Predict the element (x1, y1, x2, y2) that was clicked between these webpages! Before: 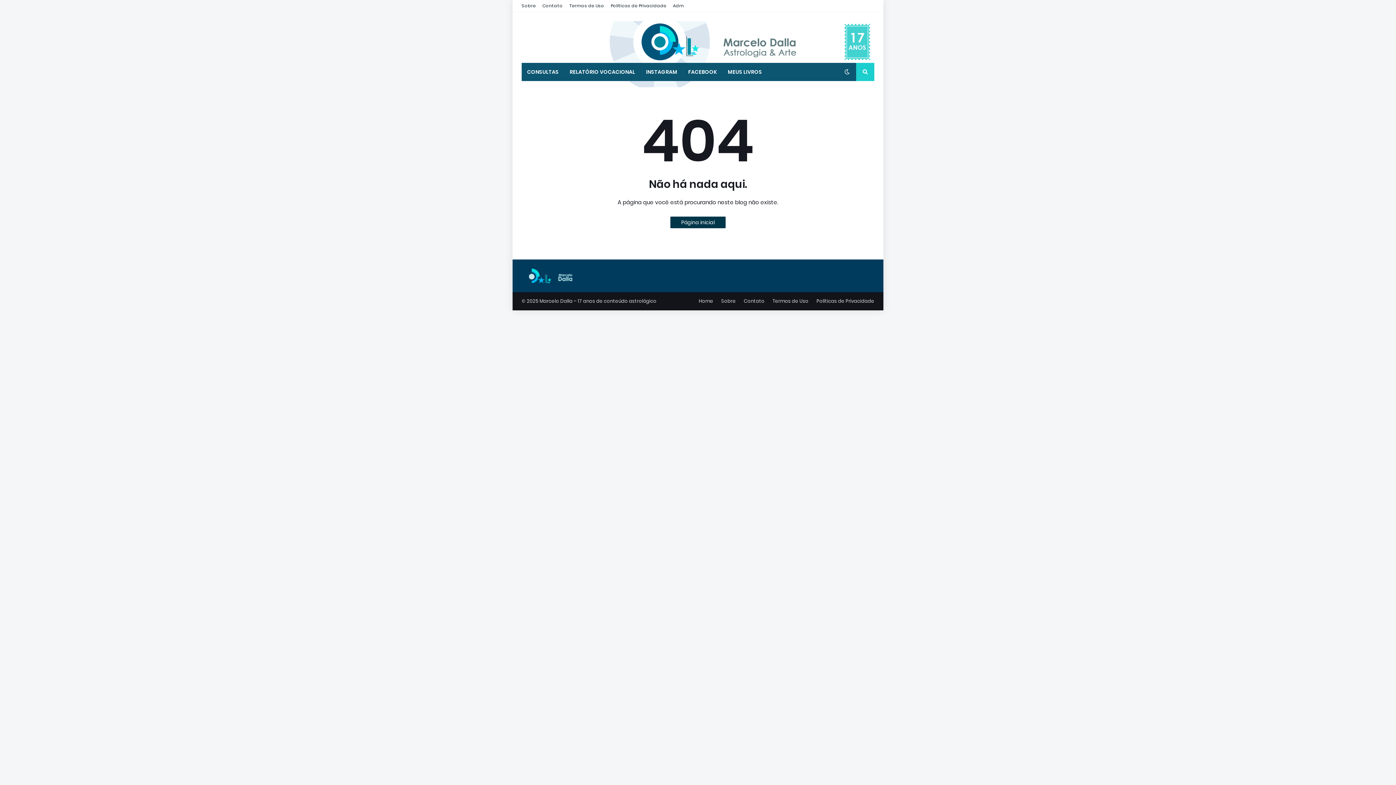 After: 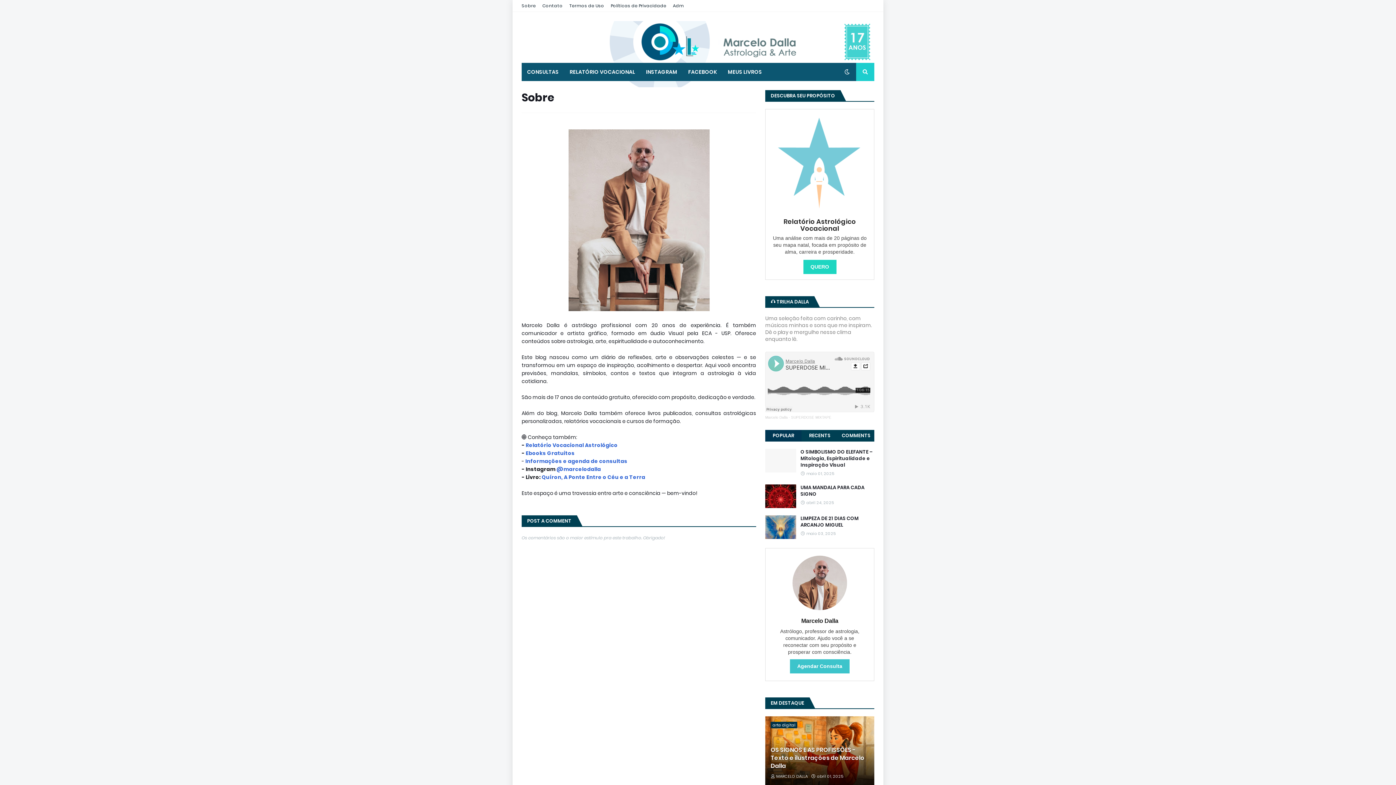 Action: label: Sobre bbox: (721, 292, 736, 310)